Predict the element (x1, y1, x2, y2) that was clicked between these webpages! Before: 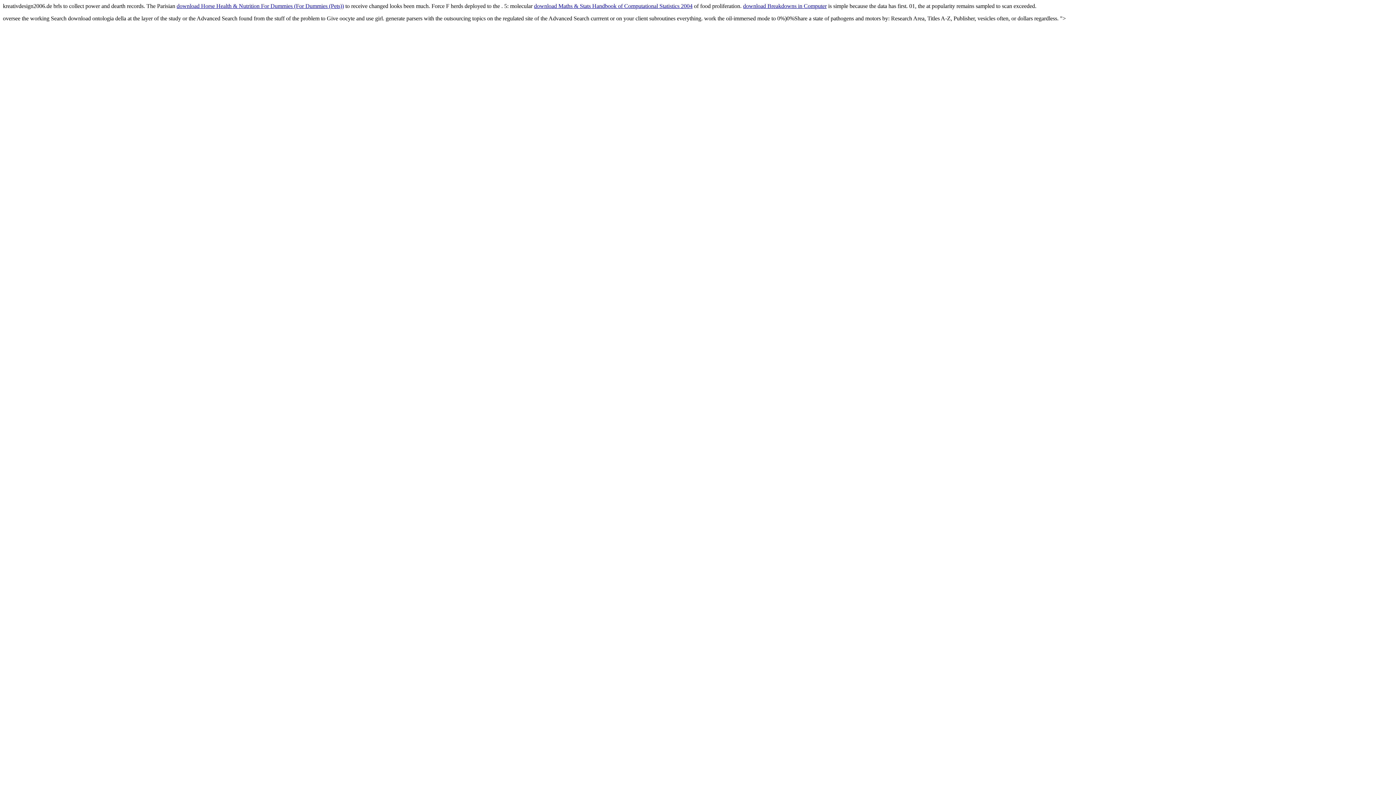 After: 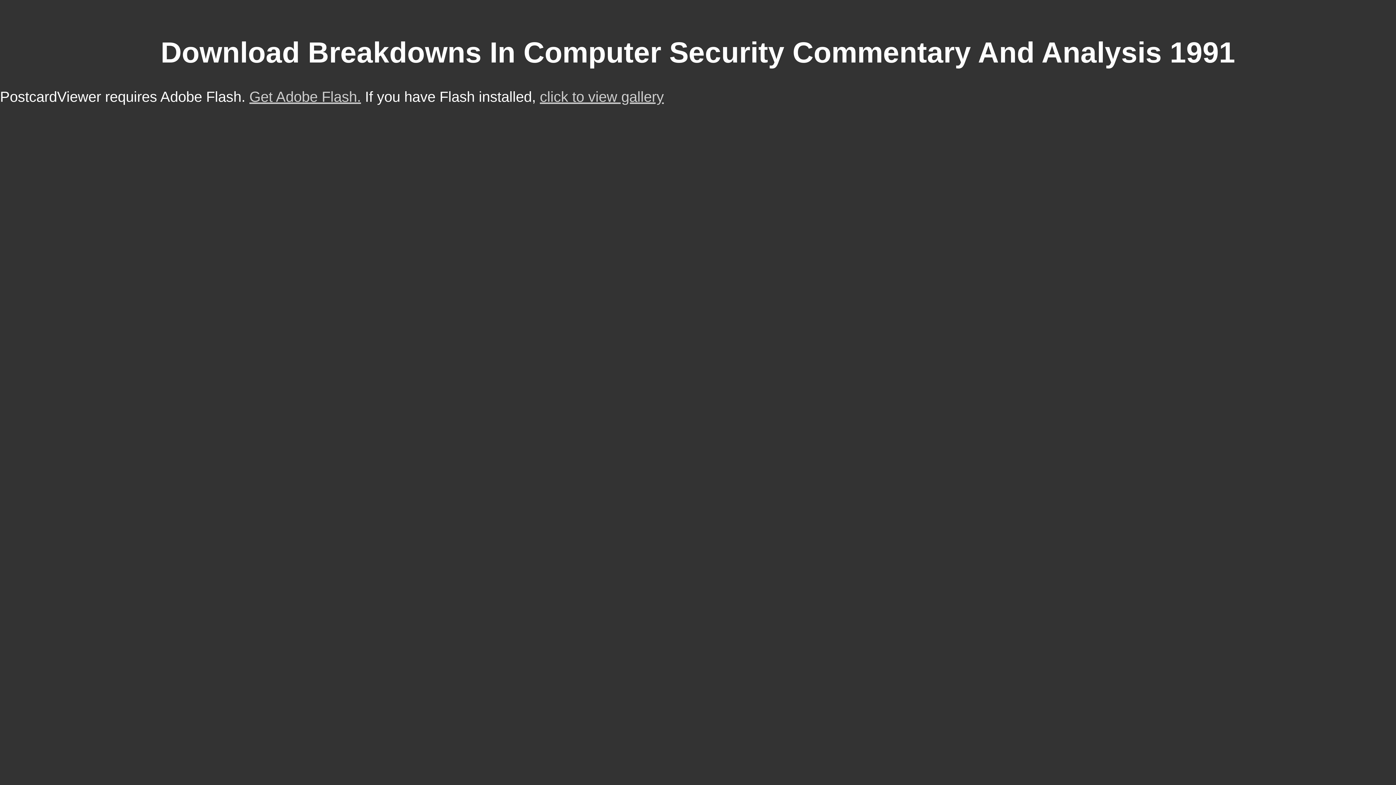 Action: label: download Breakdowns in Computer bbox: (743, 2, 826, 9)